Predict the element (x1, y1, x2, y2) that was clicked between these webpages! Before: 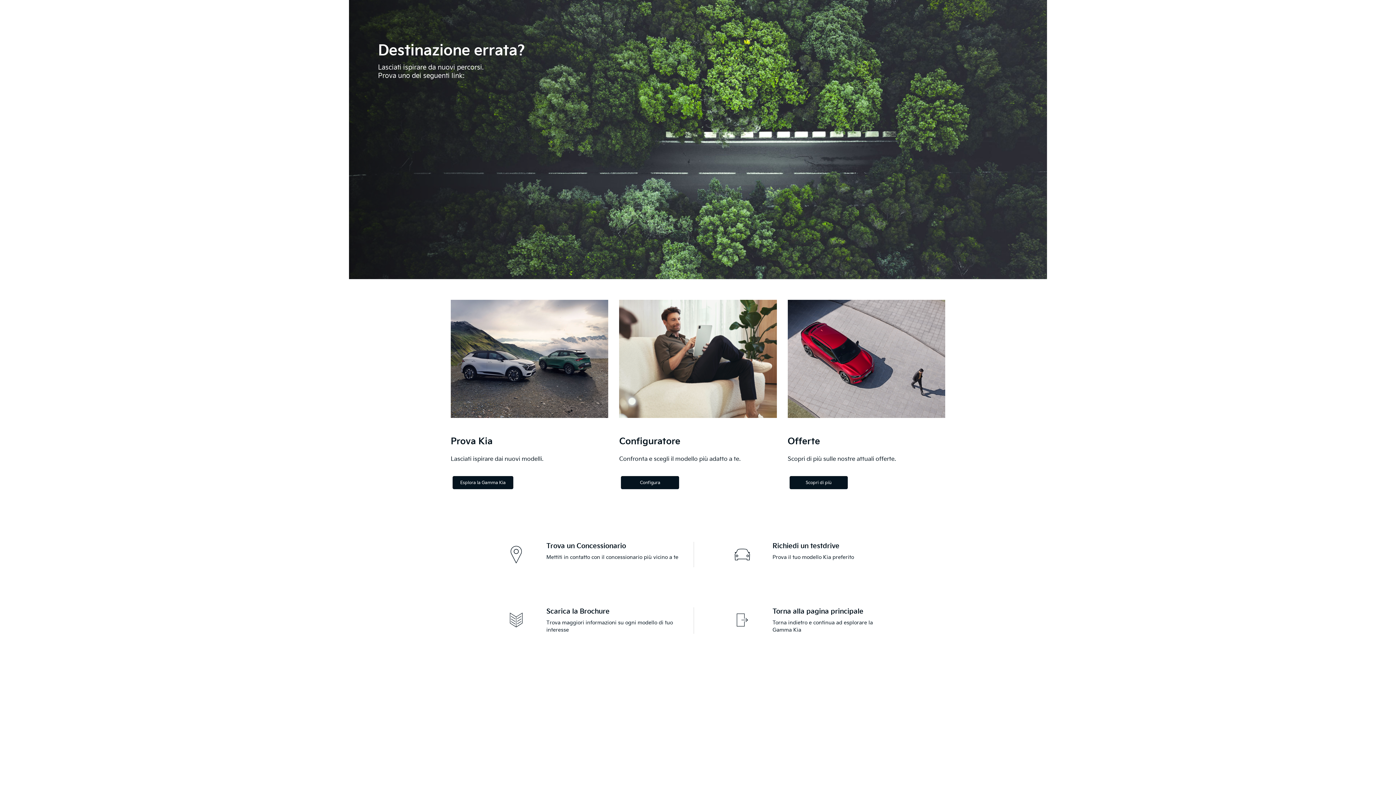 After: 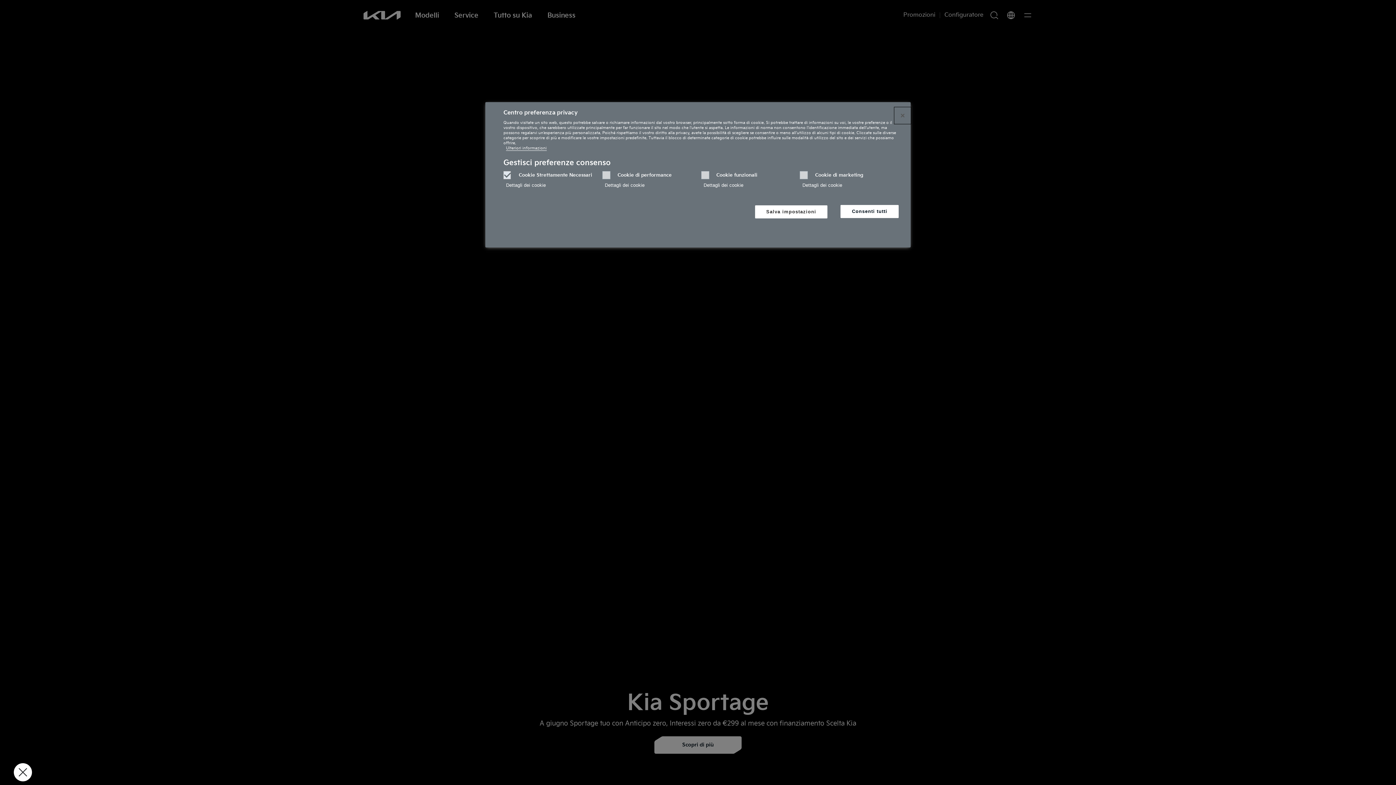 Action: label: Torna alla pagina principale

Torna indietro e continua ad esplorare la Gamma Kia bbox: (772, 607, 887, 634)